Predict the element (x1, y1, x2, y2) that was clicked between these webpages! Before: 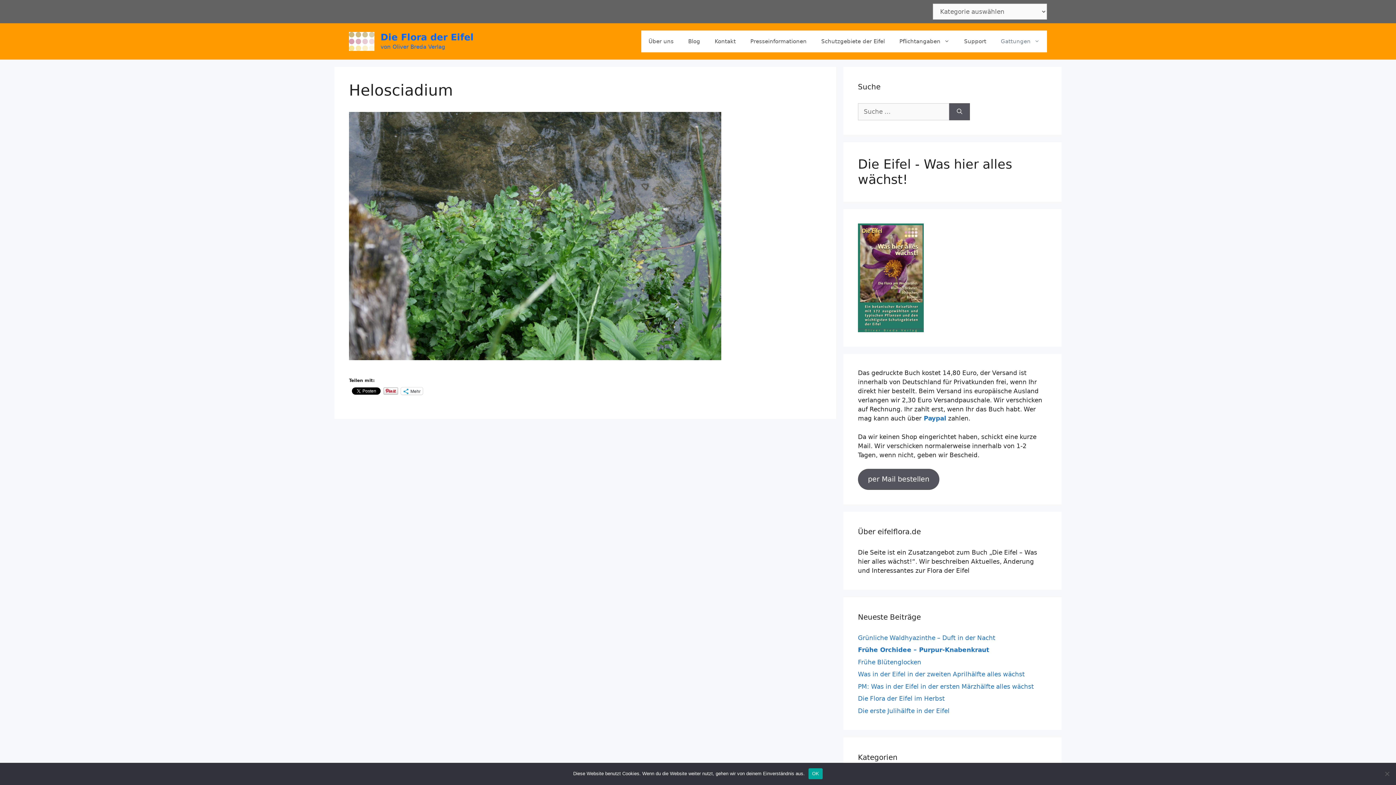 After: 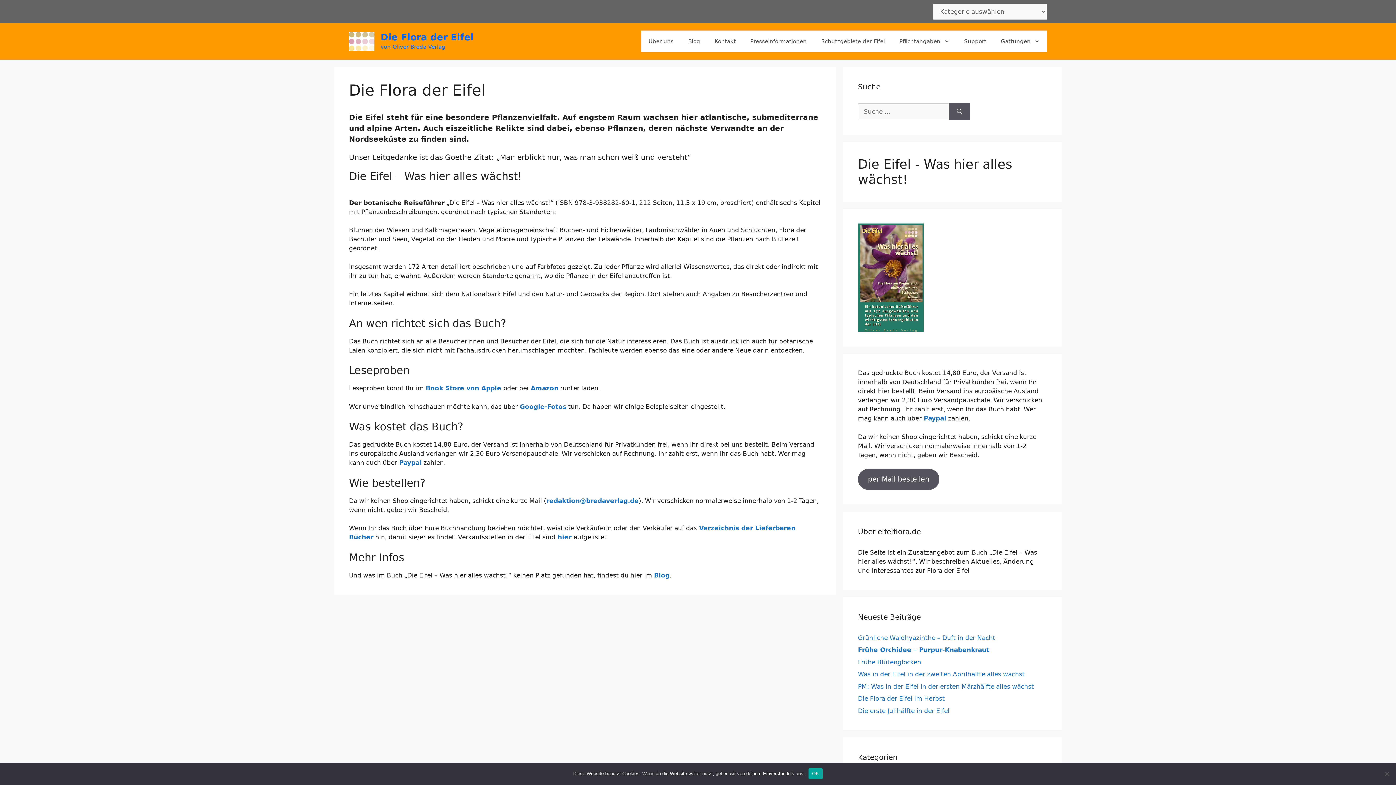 Action: label: Die Flora der Eifel bbox: (380, 32, 473, 42)